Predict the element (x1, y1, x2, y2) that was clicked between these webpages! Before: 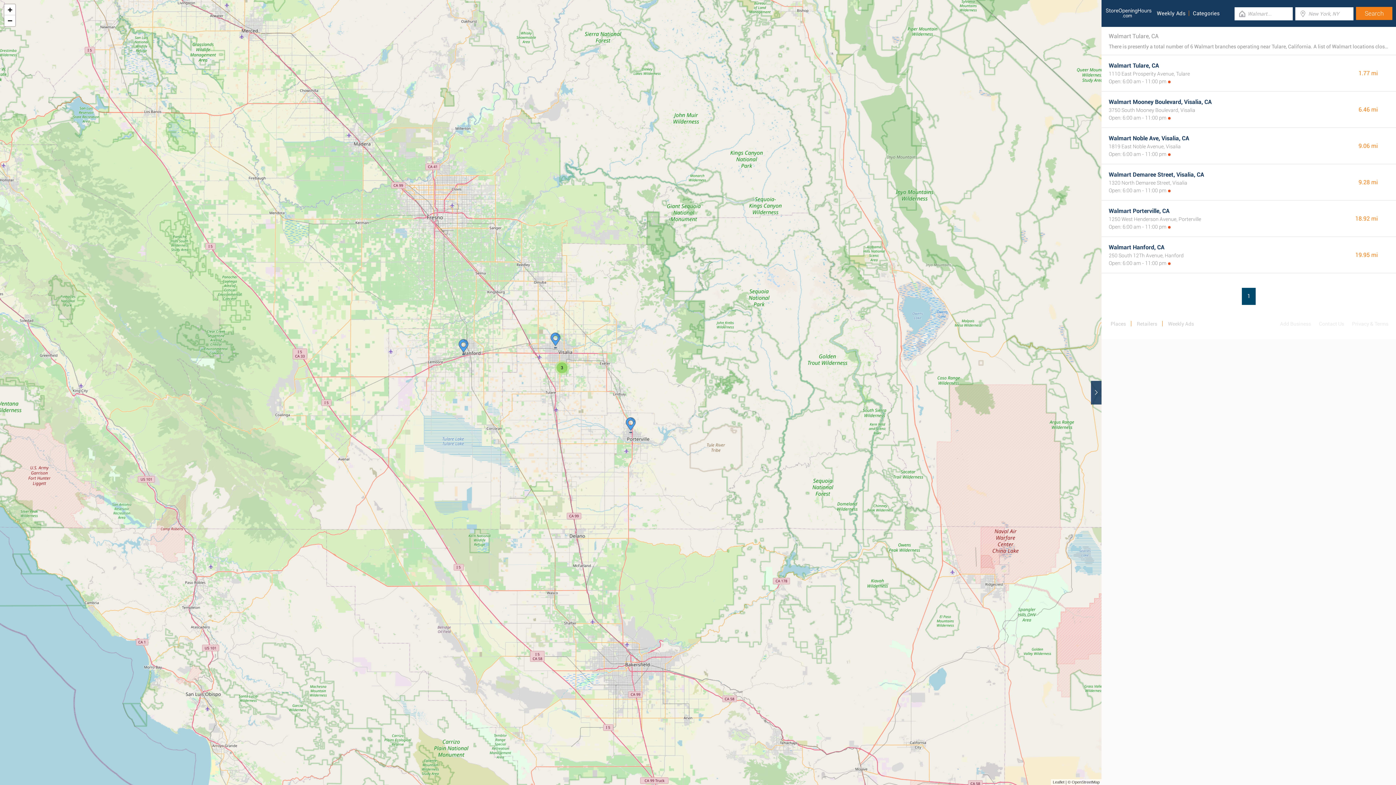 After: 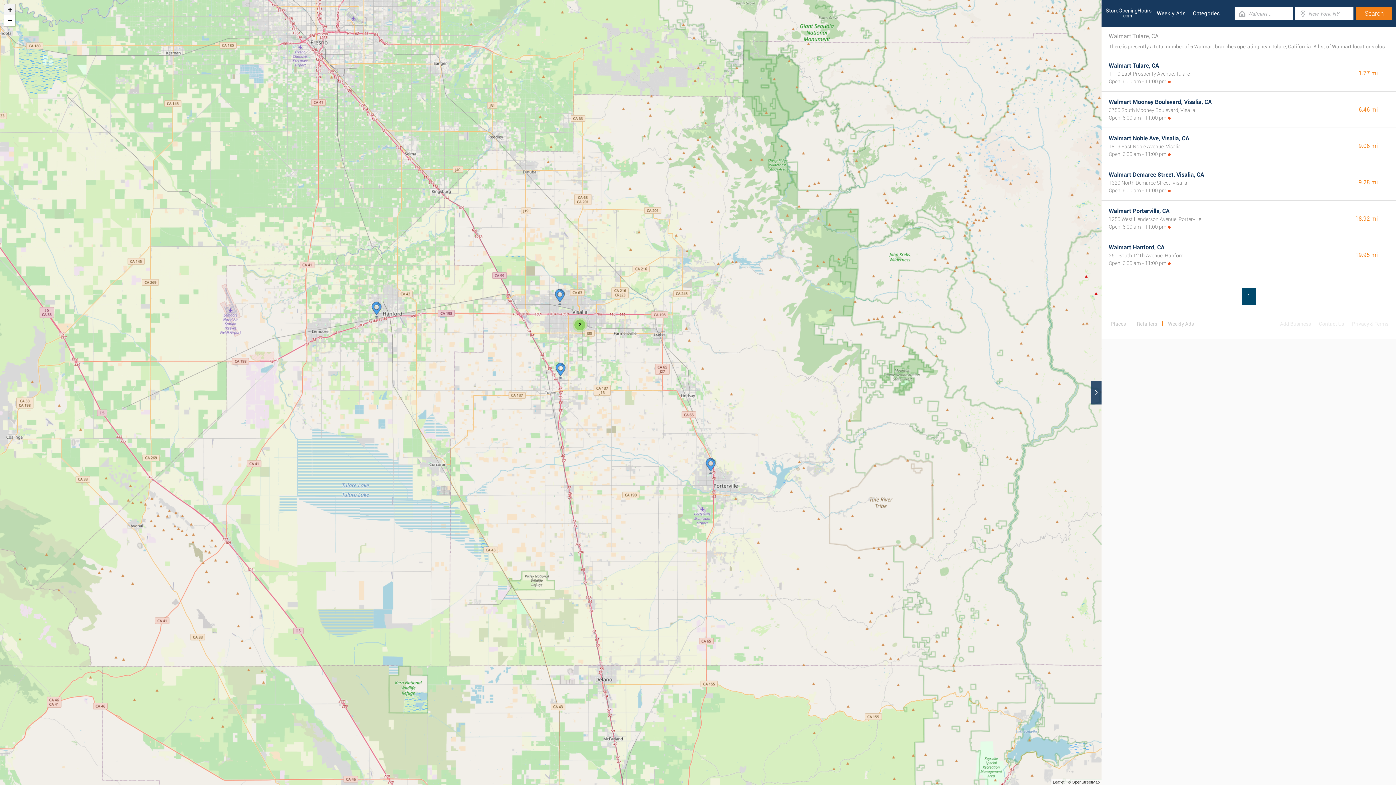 Action: bbox: (4, 4, 15, 15) label: Zoom in